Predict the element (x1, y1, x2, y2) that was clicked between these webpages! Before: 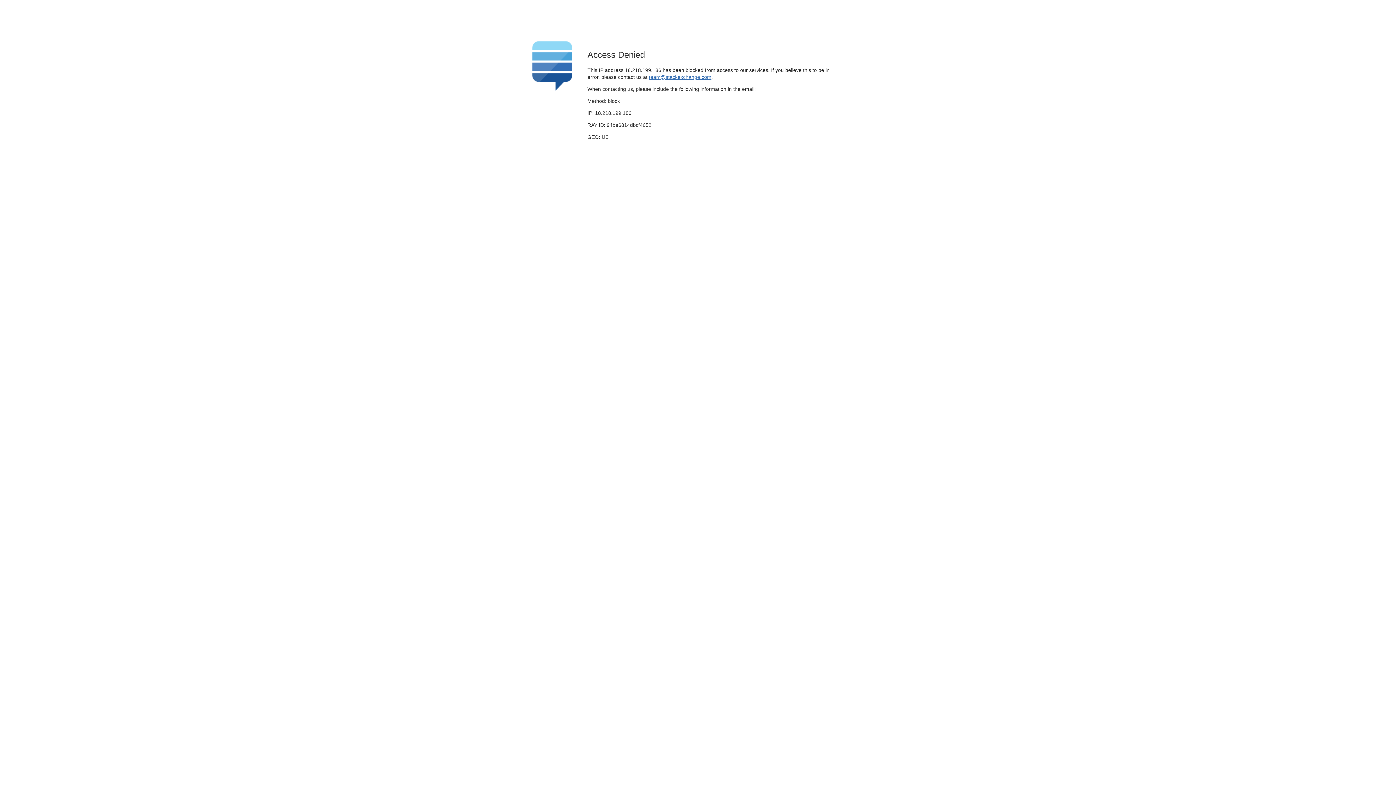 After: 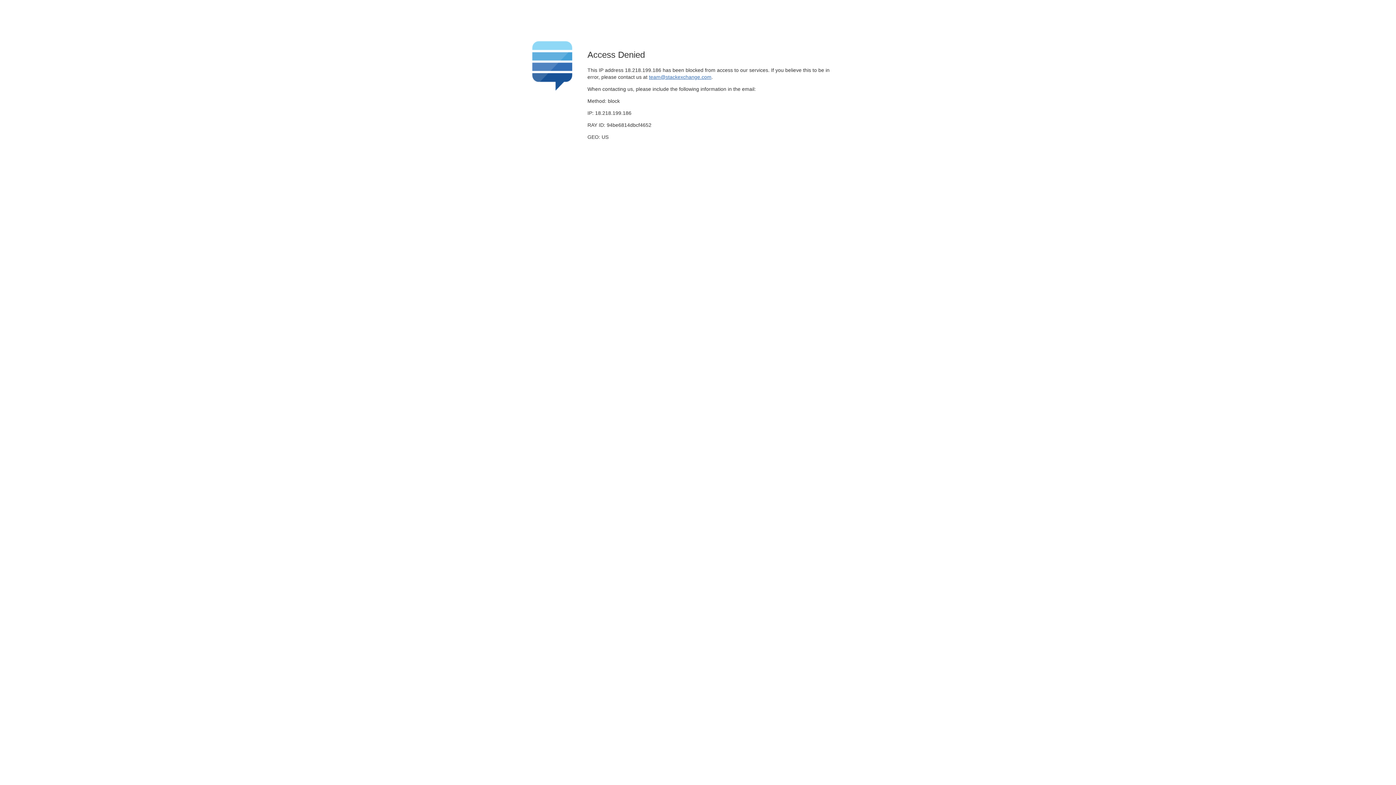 Action: label: team@stackexchange.com bbox: (649, 74, 711, 79)